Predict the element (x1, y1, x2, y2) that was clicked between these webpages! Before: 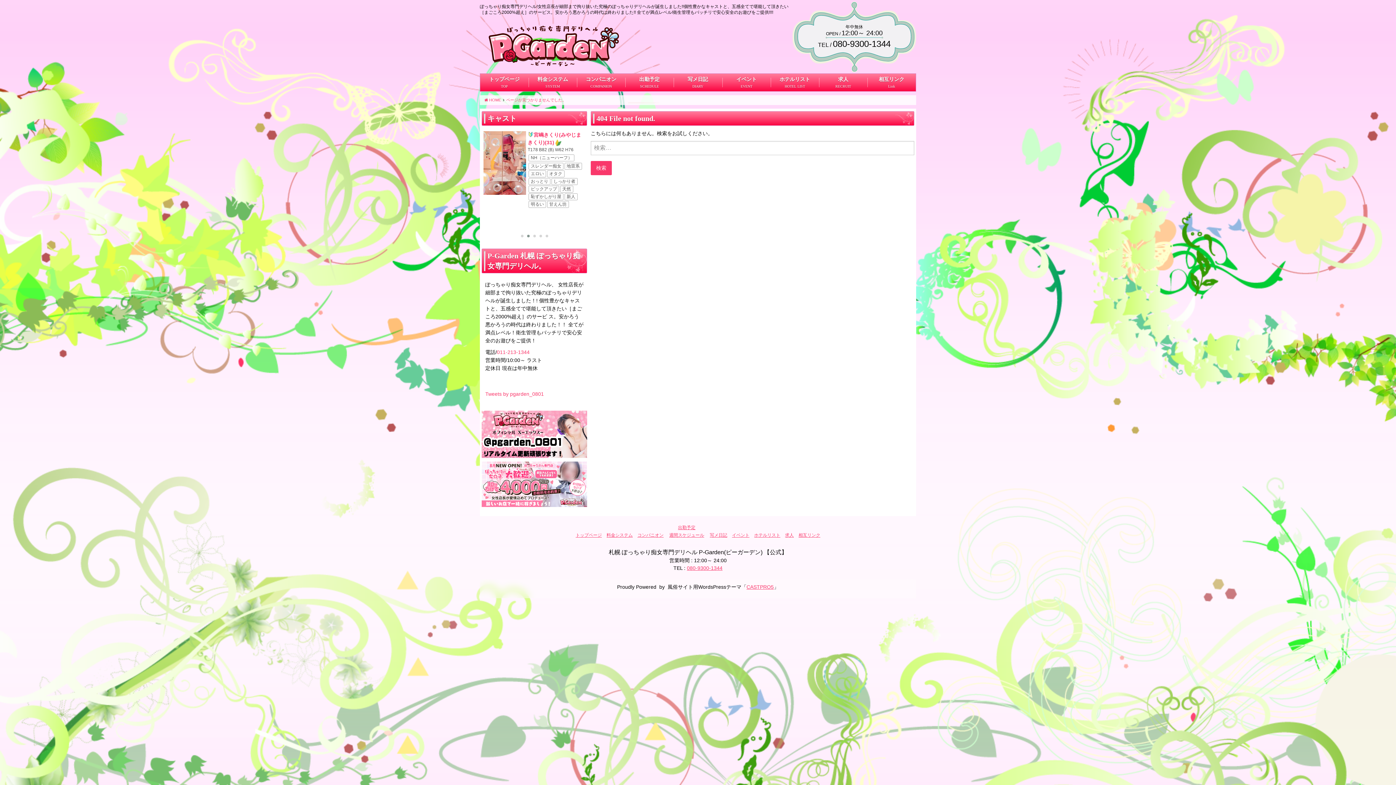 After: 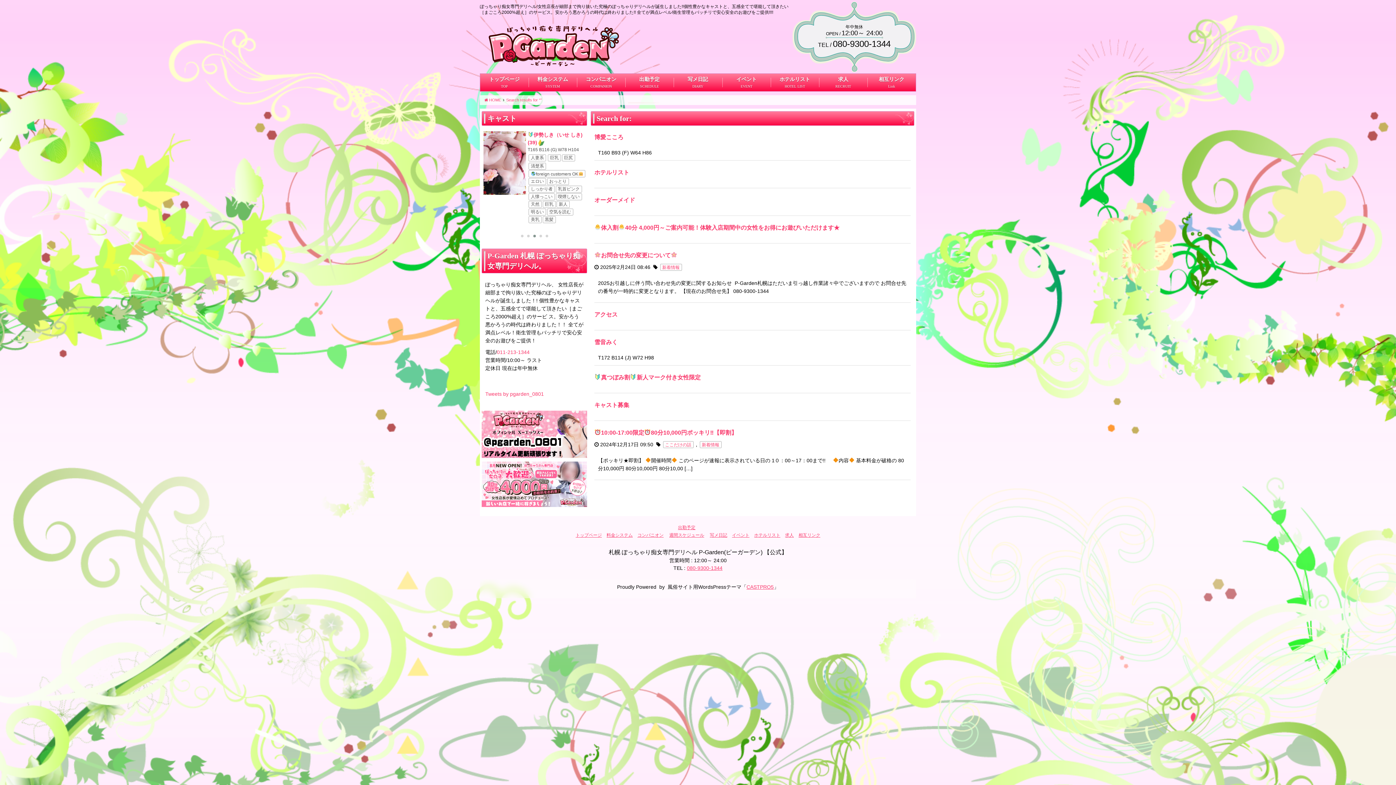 Action: bbox: (590, 160, 612, 175) label: 検索